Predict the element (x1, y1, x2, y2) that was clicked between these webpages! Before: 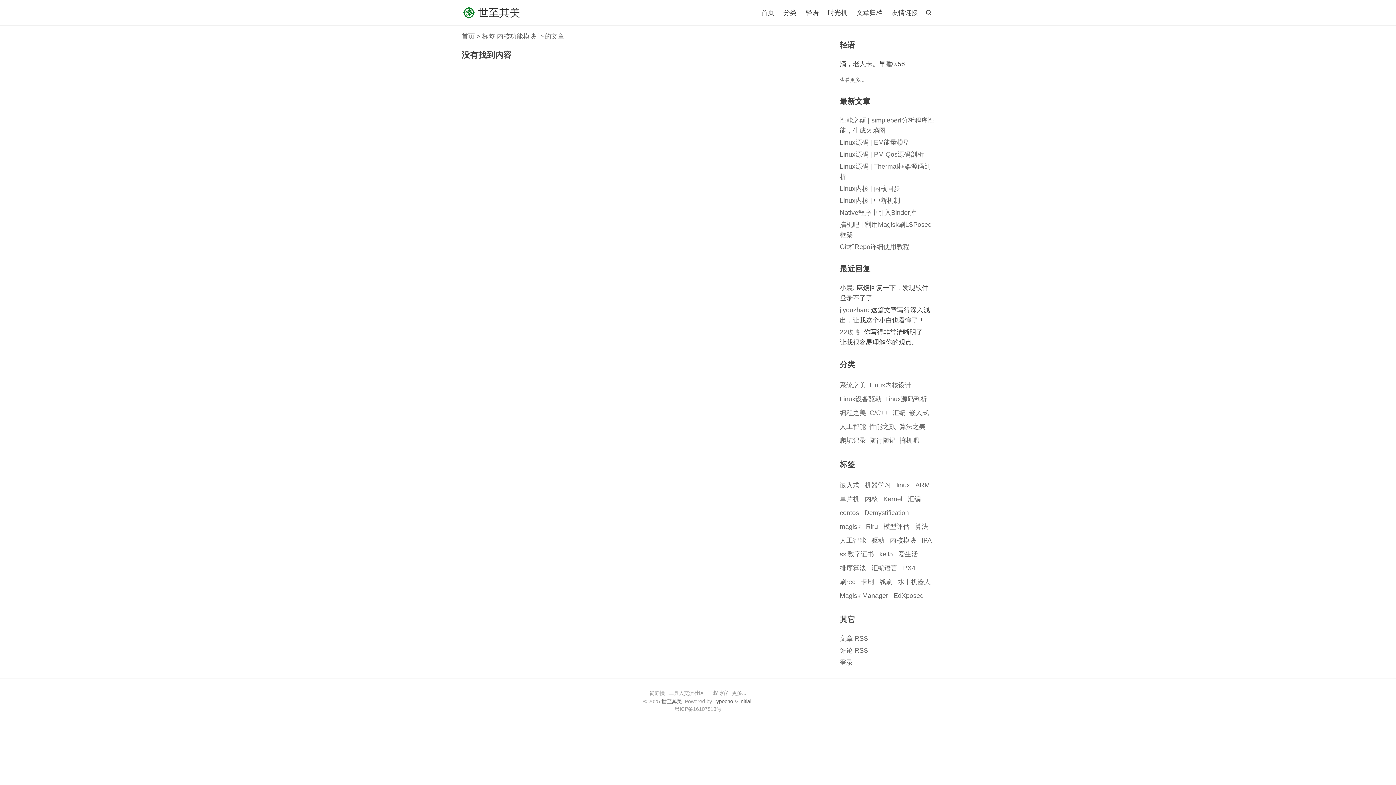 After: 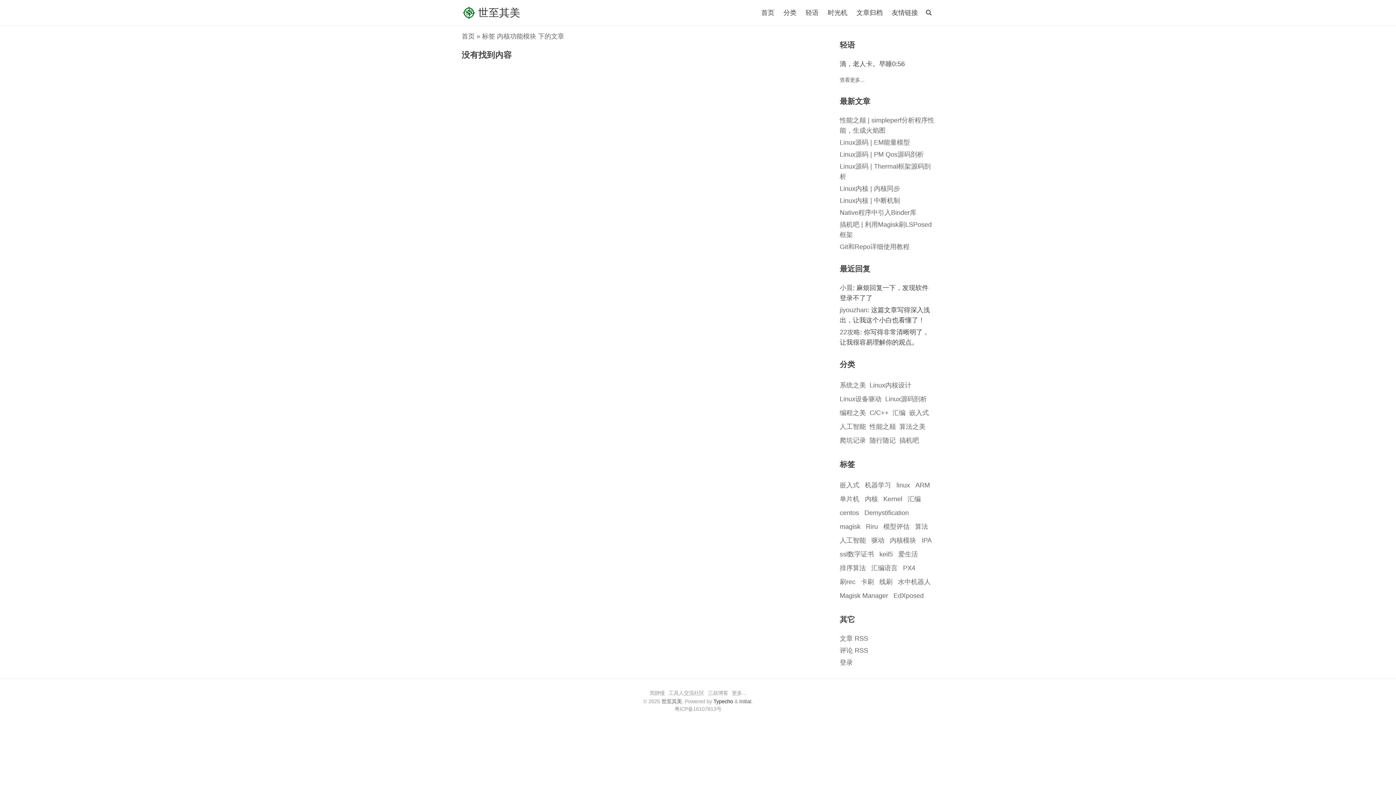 Action: bbox: (713, 698, 733, 704) label: Typecho